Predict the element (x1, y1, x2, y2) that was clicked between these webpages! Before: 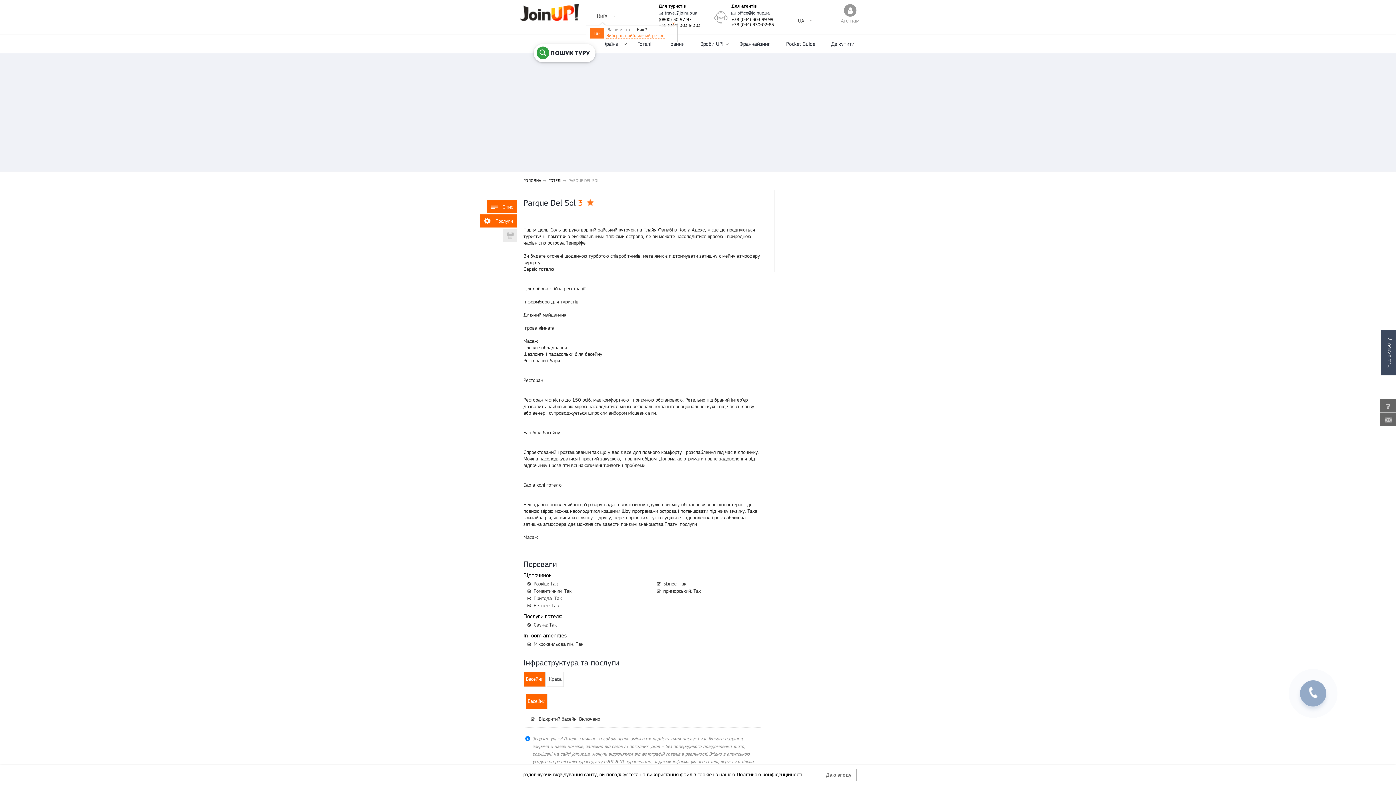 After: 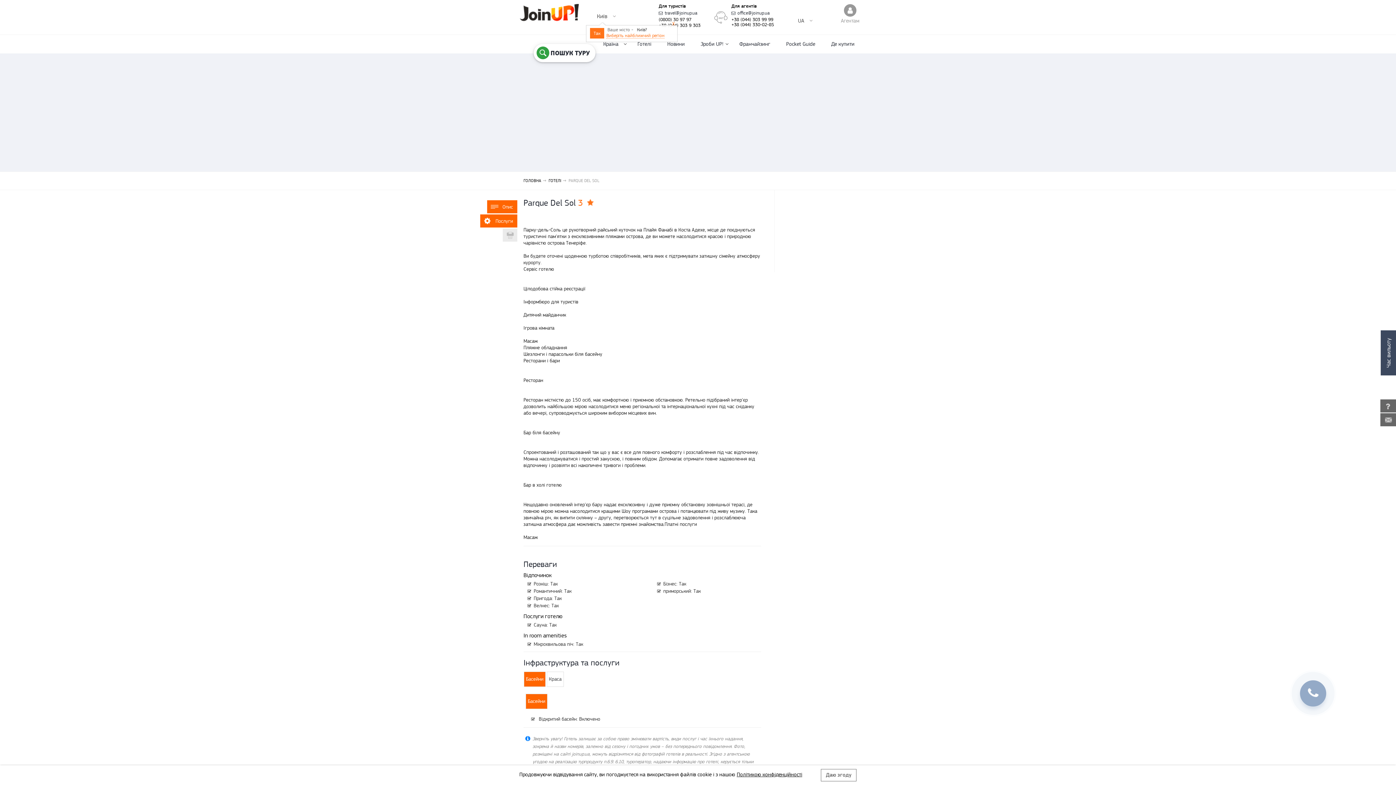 Action: label: Басейни bbox: (526, 694, 547, 711)